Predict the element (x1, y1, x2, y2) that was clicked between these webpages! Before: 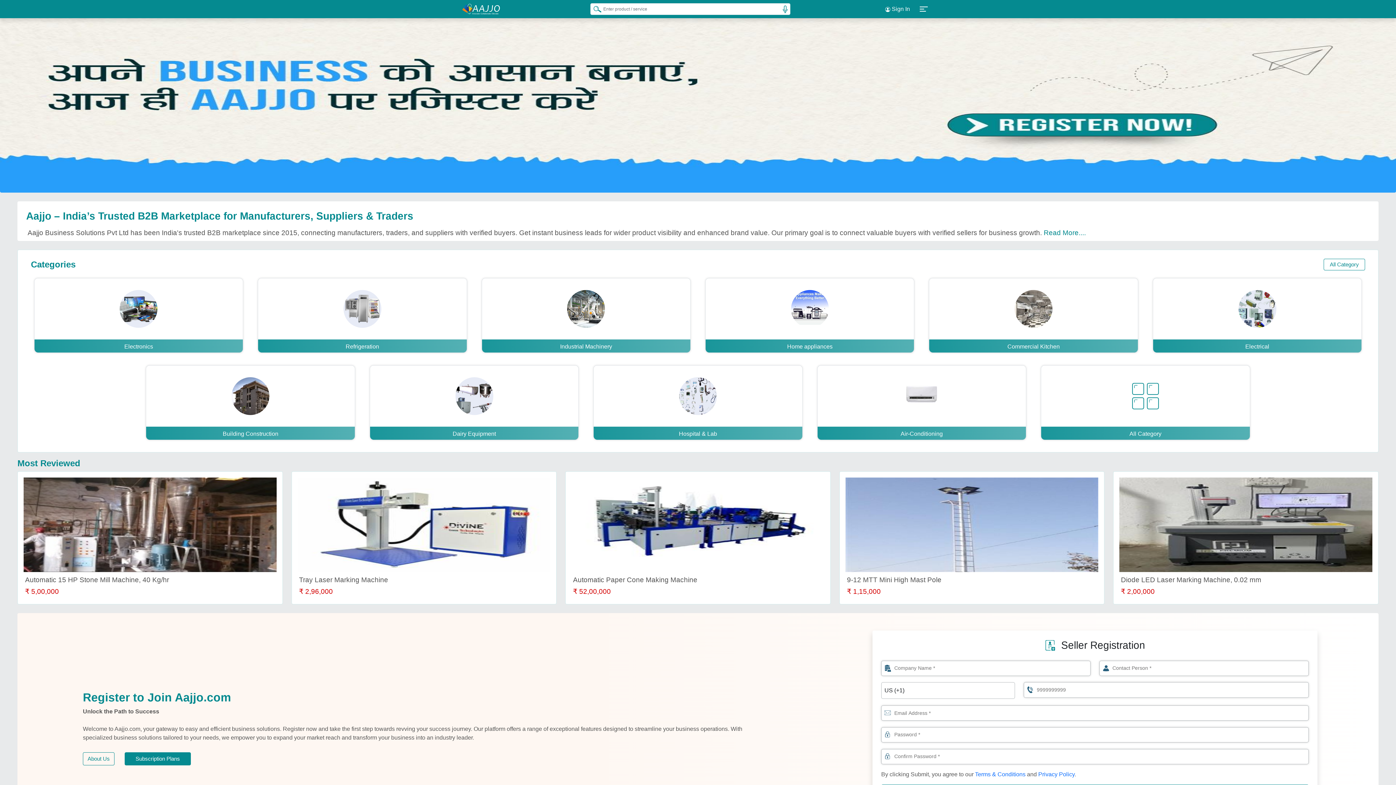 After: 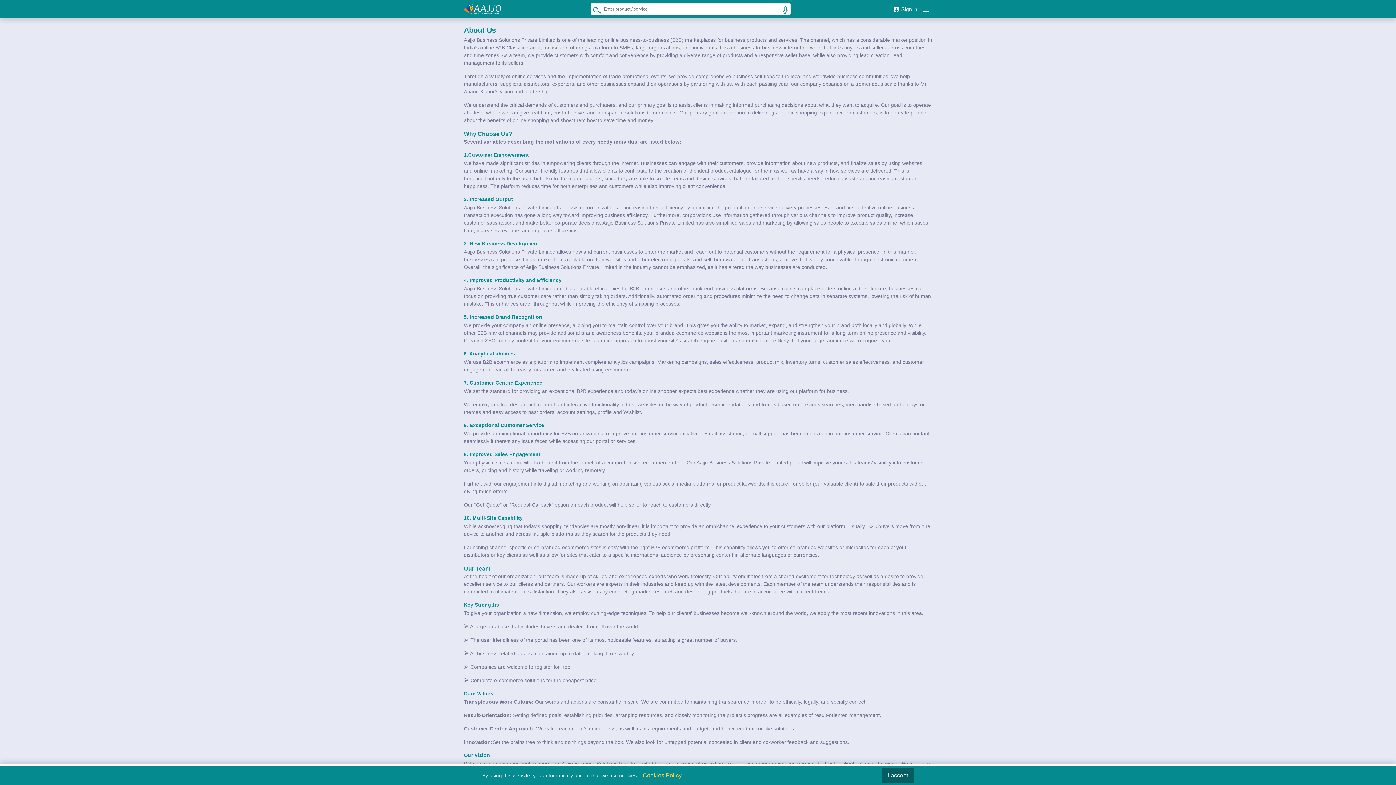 Action: label: About Us bbox: (82, 752, 114, 765)